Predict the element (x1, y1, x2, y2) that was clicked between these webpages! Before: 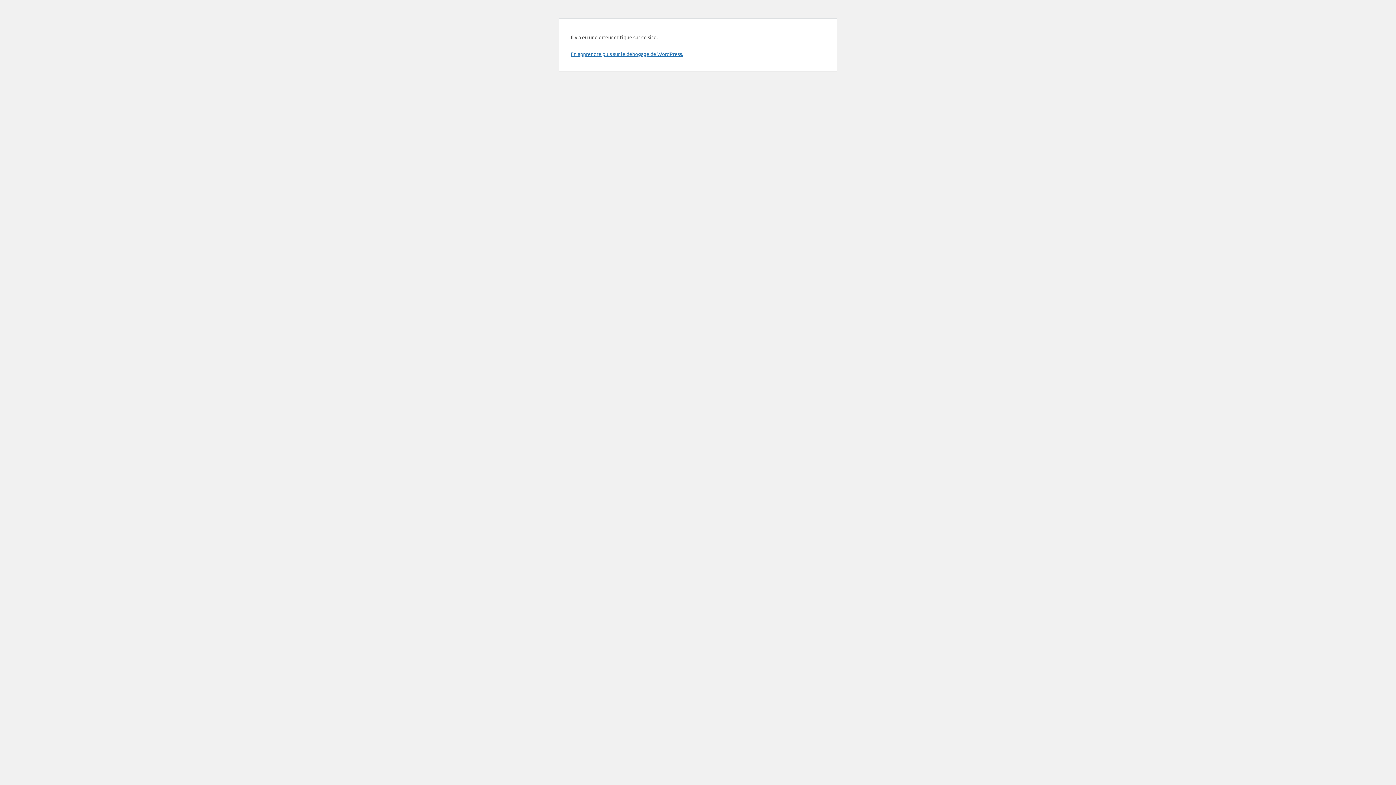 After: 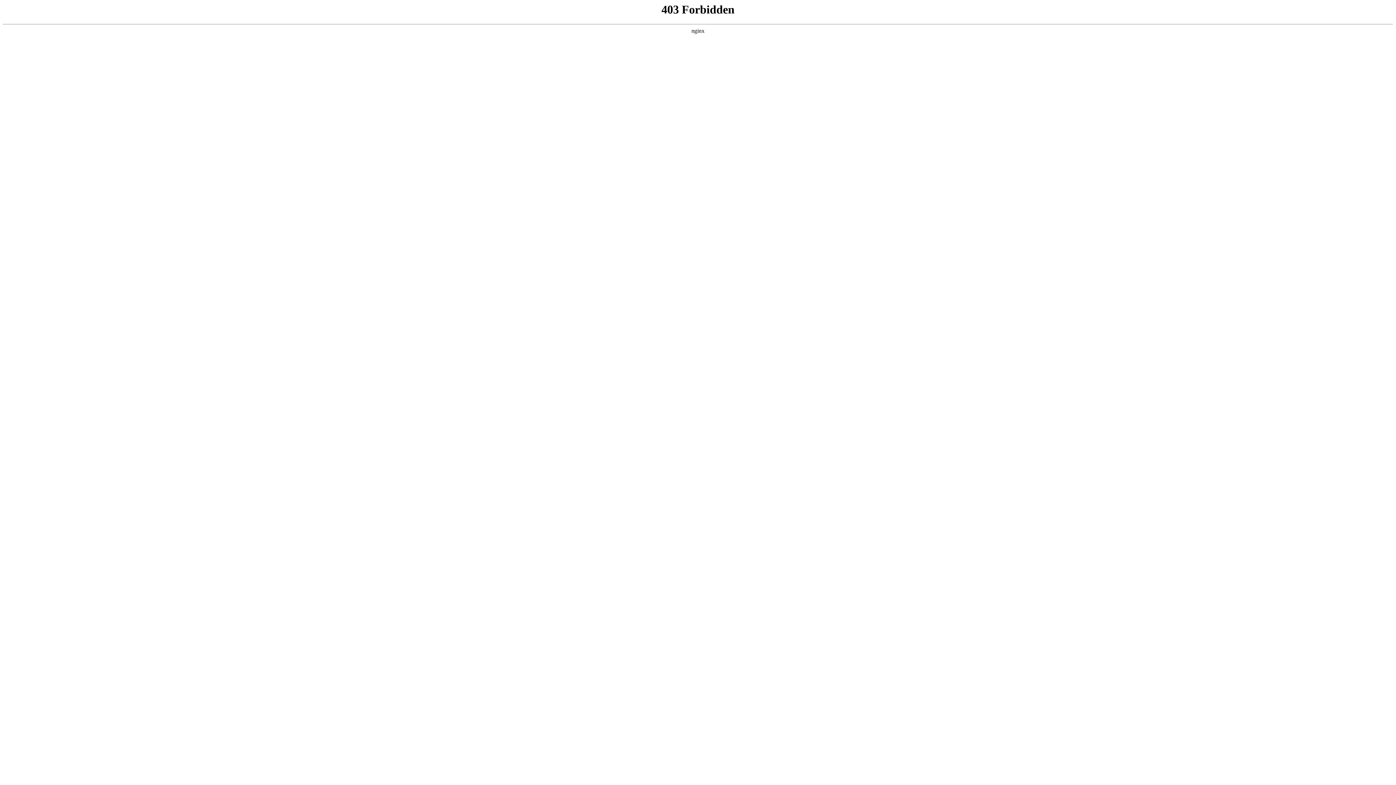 Action: label: En apprendre plus sur le débogage de WordPress. bbox: (570, 50, 683, 57)